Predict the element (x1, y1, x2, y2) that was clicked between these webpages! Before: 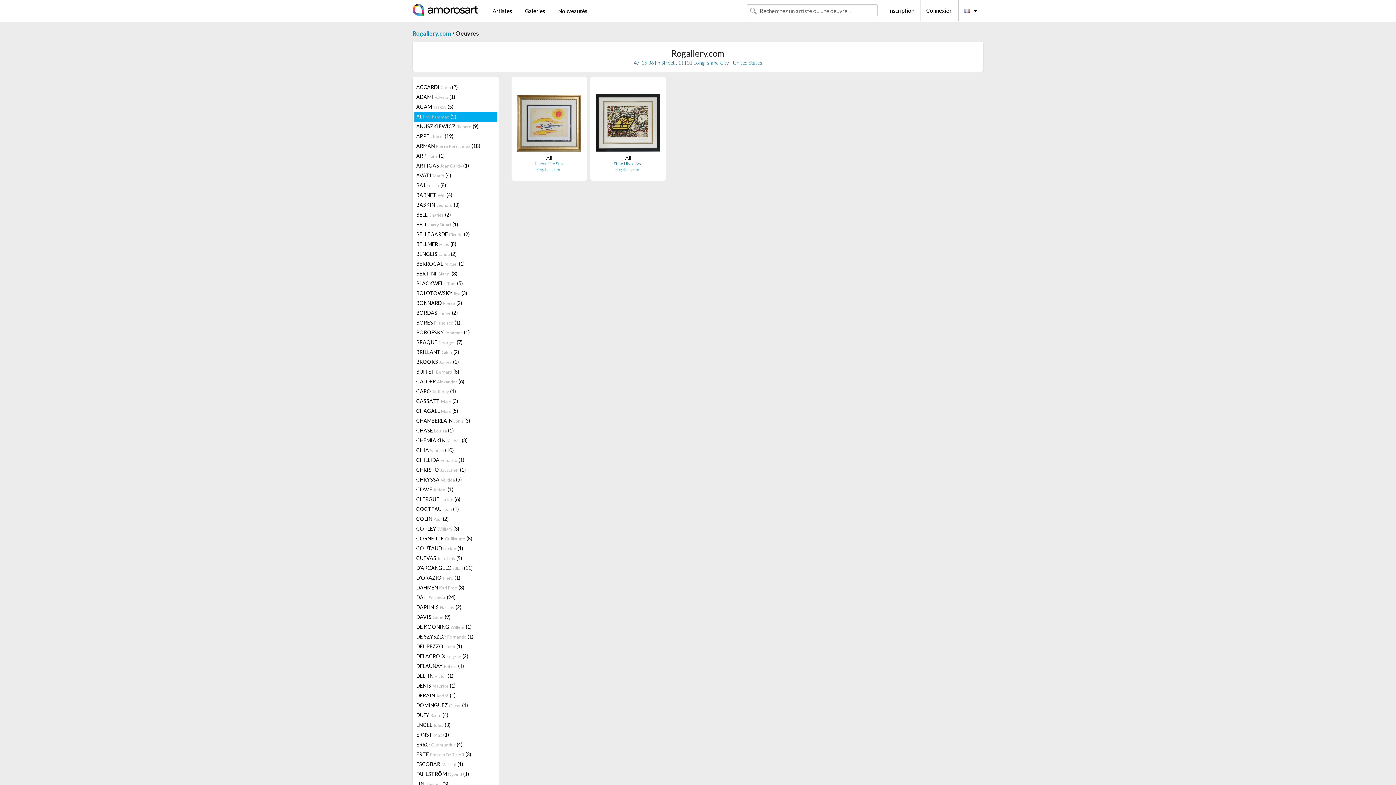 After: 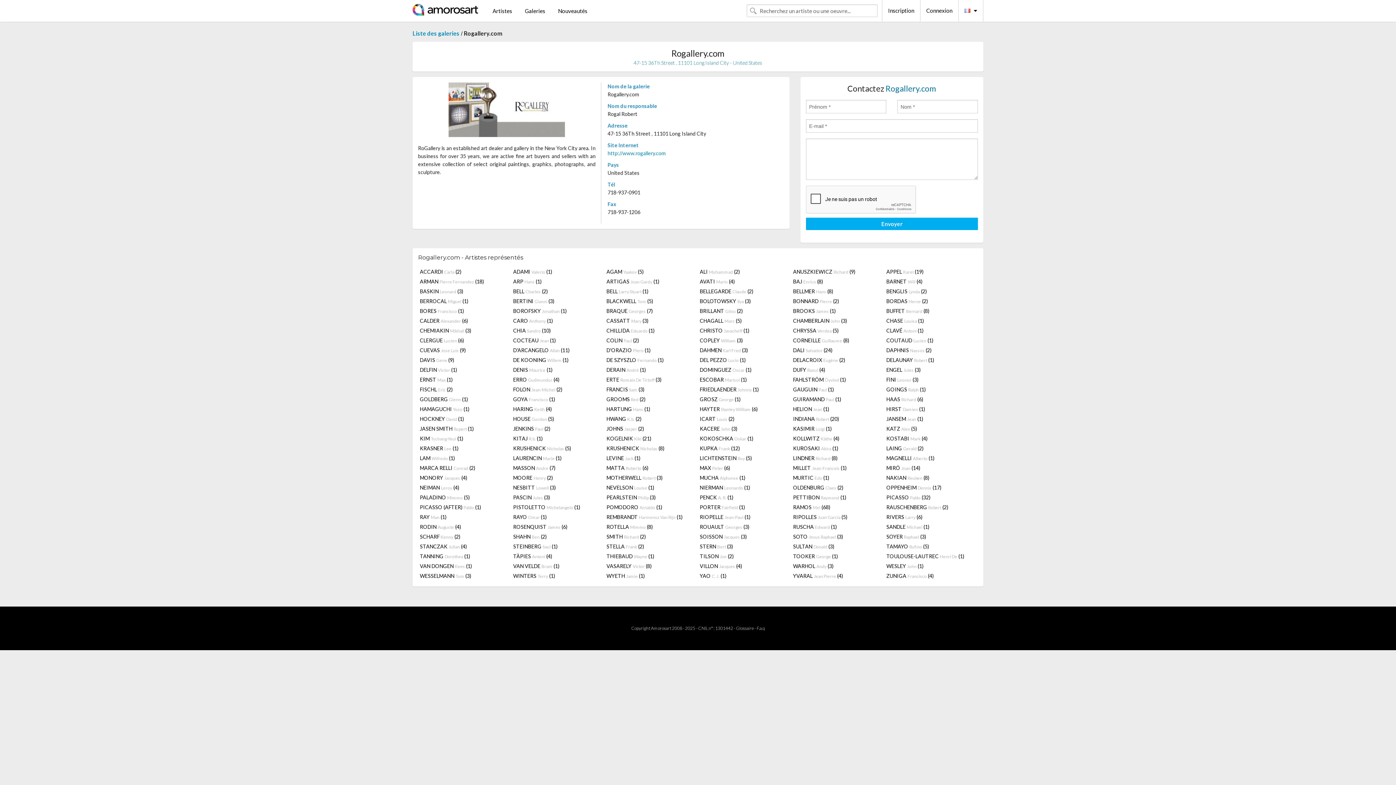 Action: label: Rogallery.com bbox: (536, 166, 562, 172)